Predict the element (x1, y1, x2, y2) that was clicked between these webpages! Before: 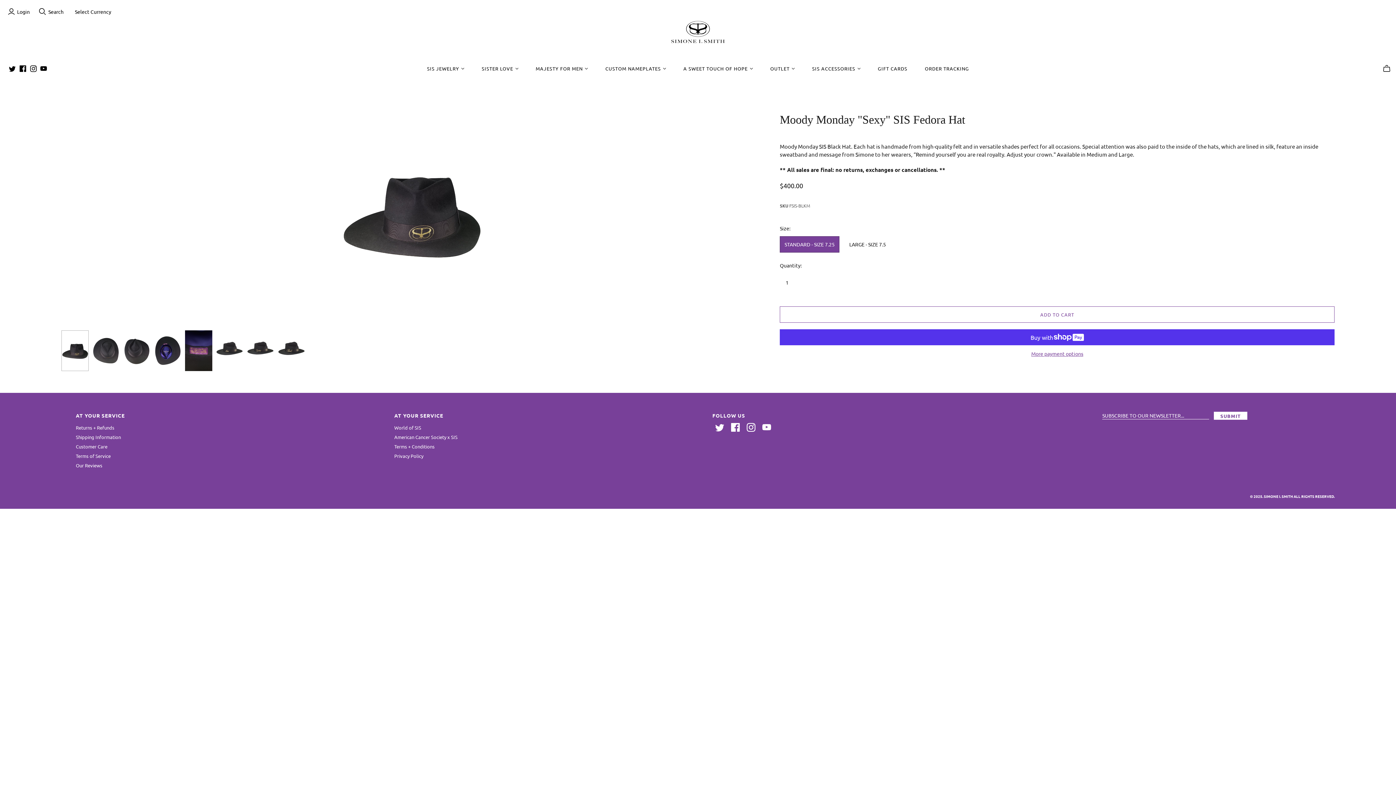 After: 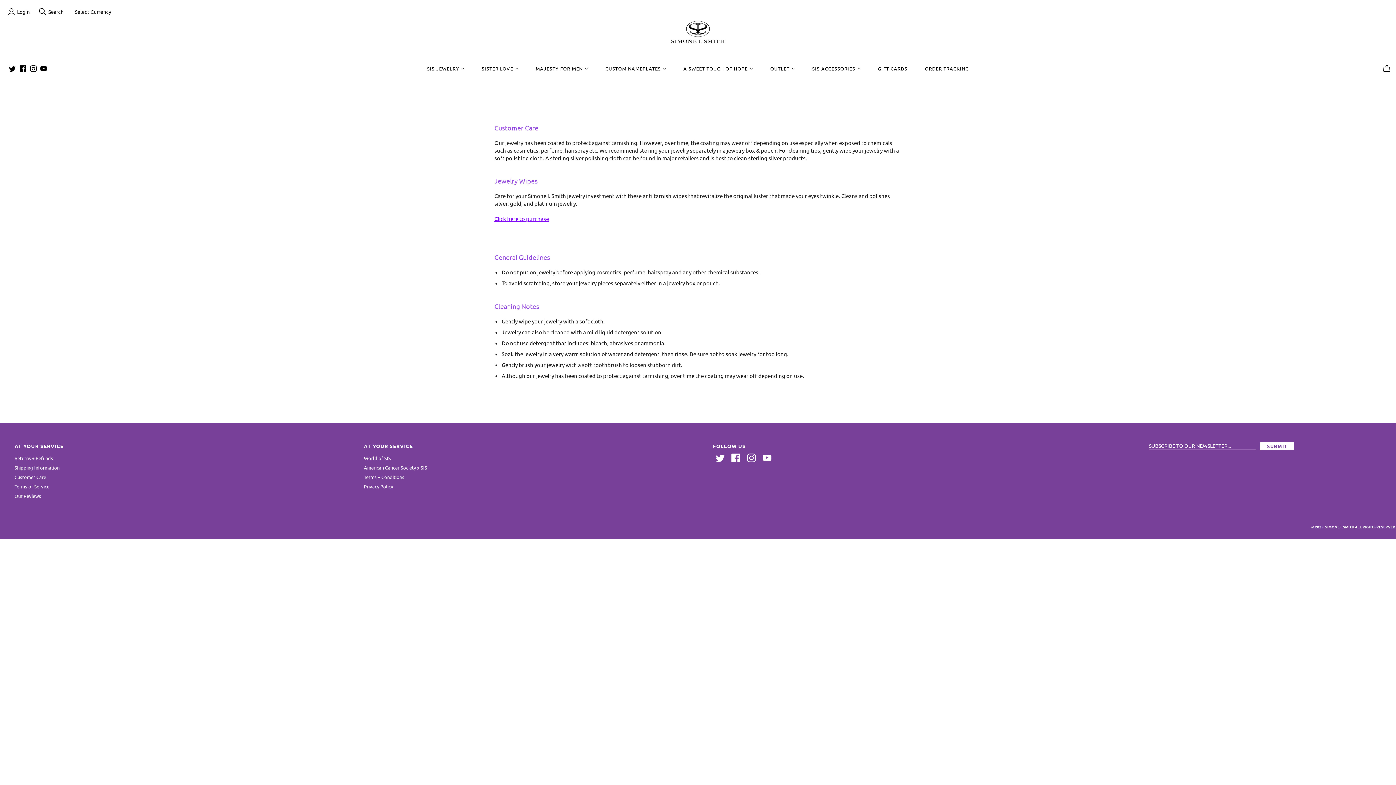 Action: bbox: (75, 443, 107, 449) label: Customer Care